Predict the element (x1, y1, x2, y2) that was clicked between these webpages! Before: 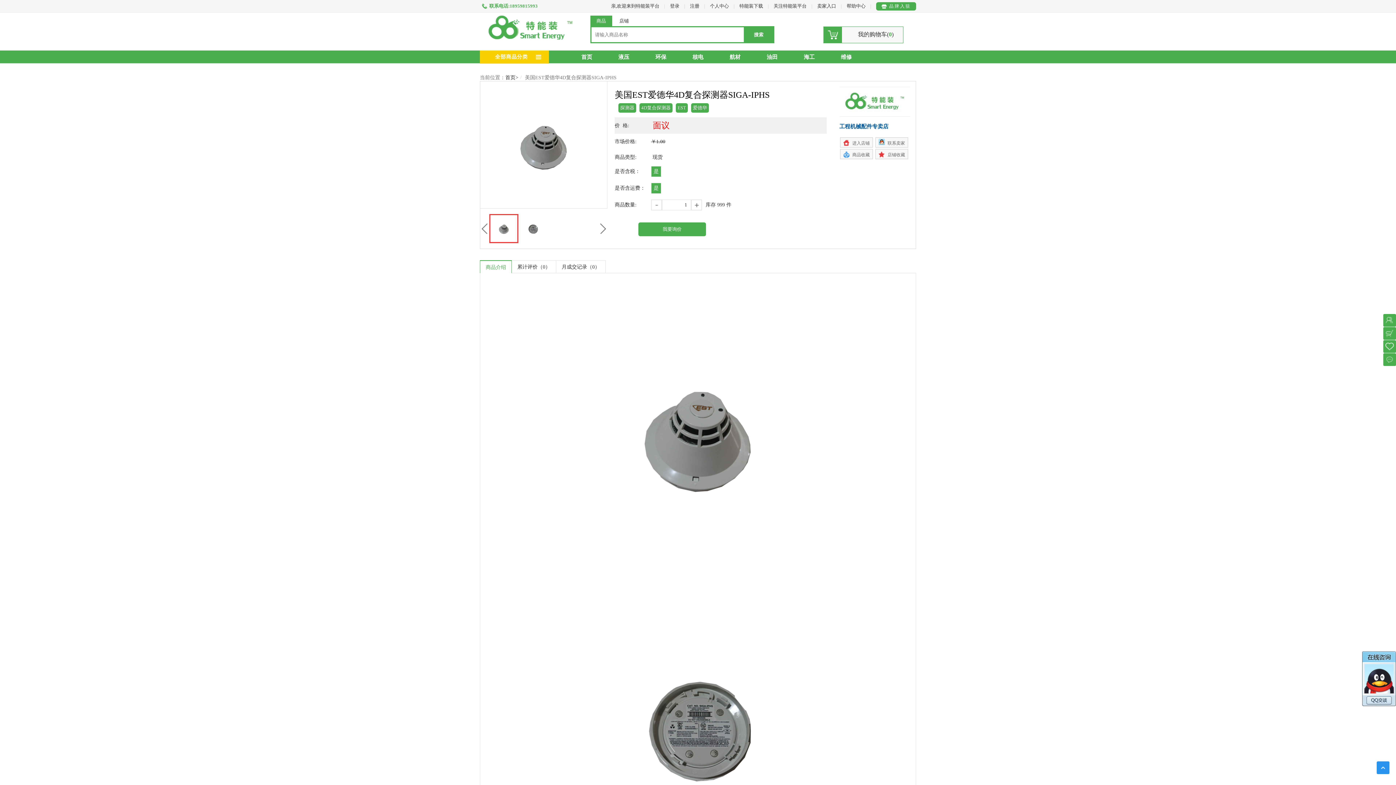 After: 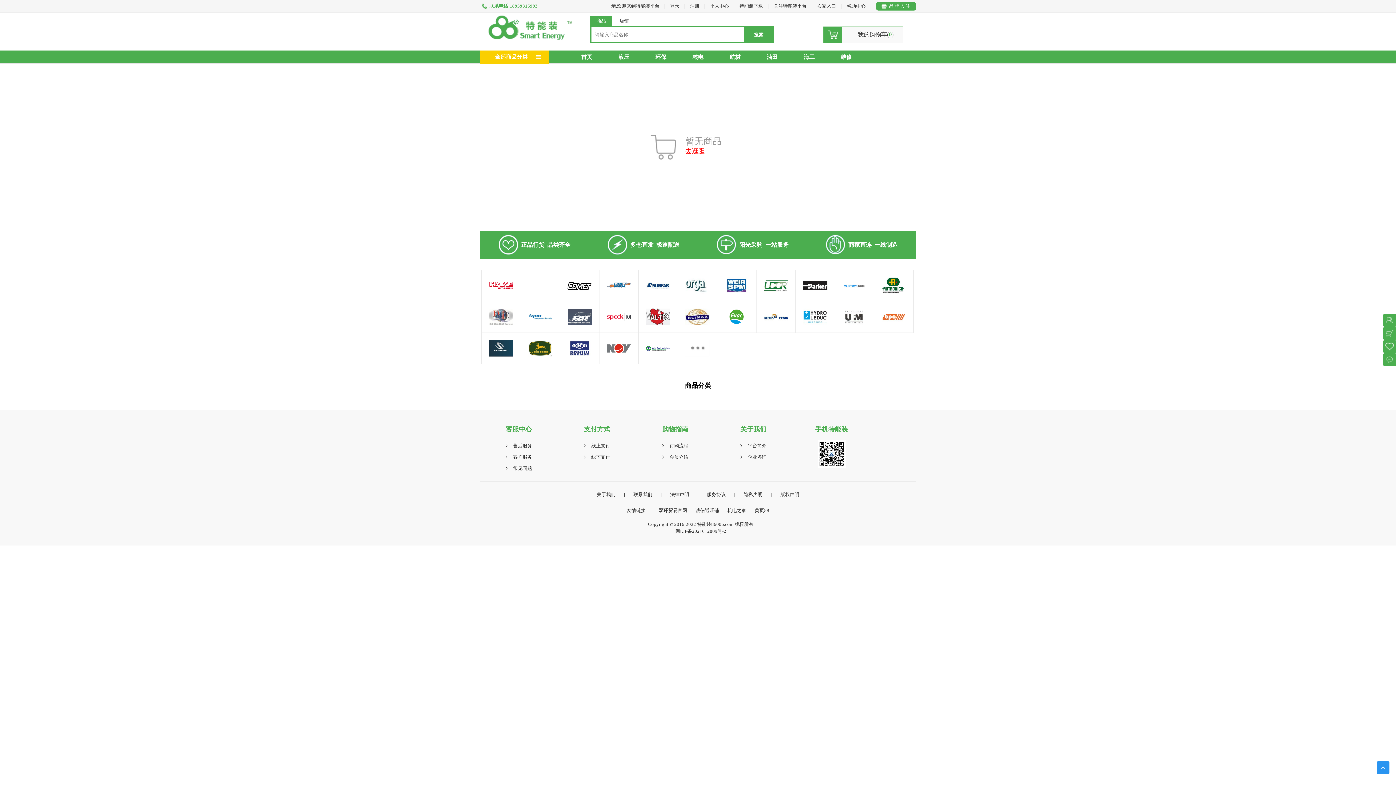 Action: label: 购物车 bbox: (1385, 328, 1394, 333)